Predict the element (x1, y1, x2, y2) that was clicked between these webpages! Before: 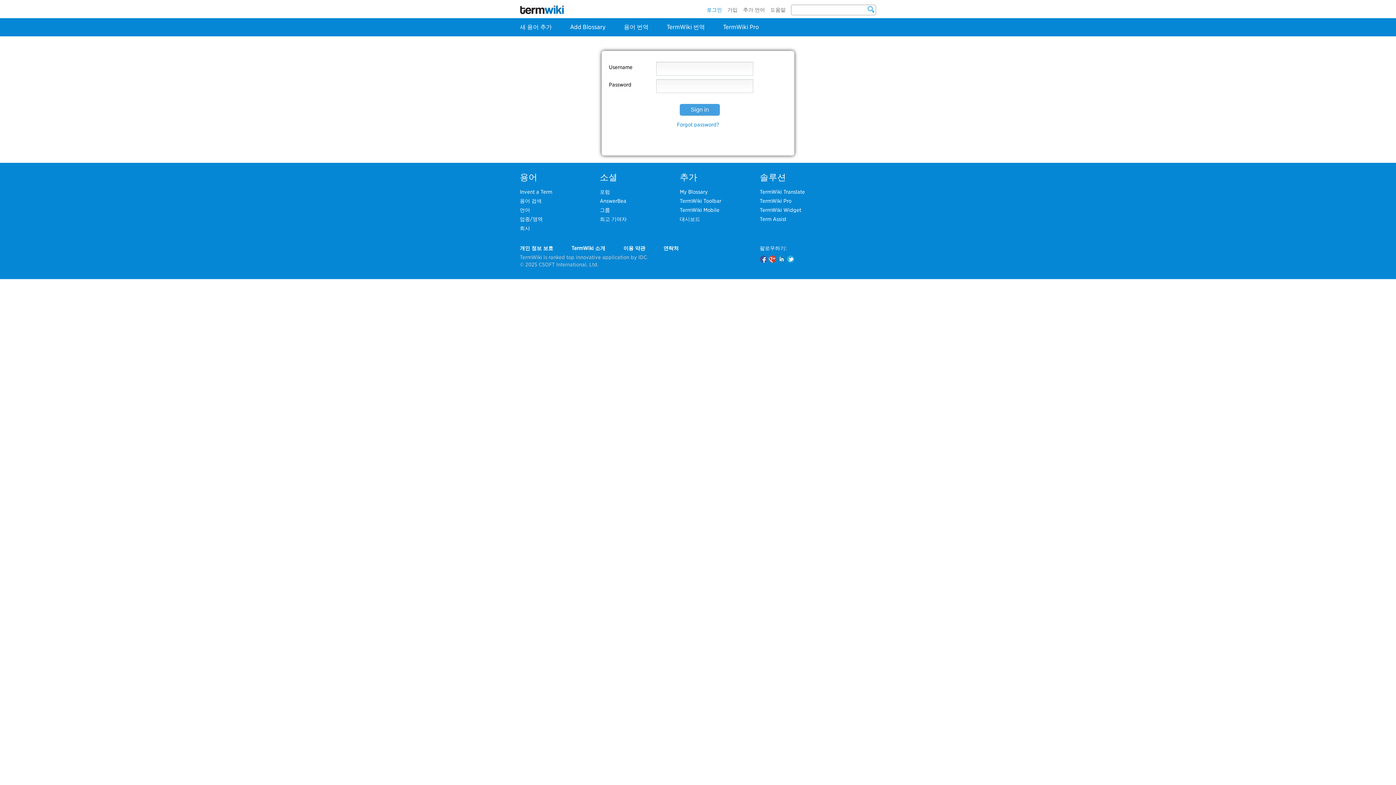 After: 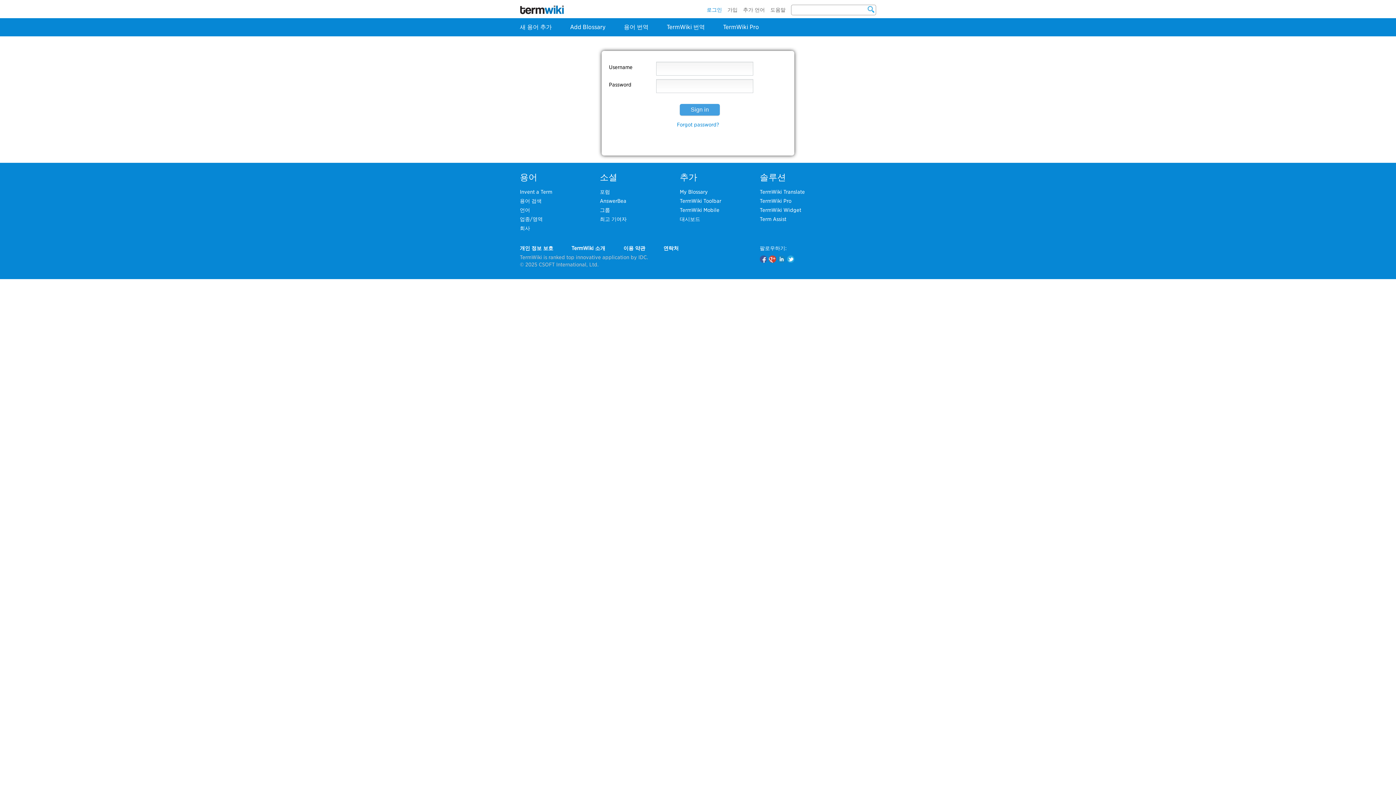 Action: bbox: (520, 23, 552, 30) label: 새 용어 추가